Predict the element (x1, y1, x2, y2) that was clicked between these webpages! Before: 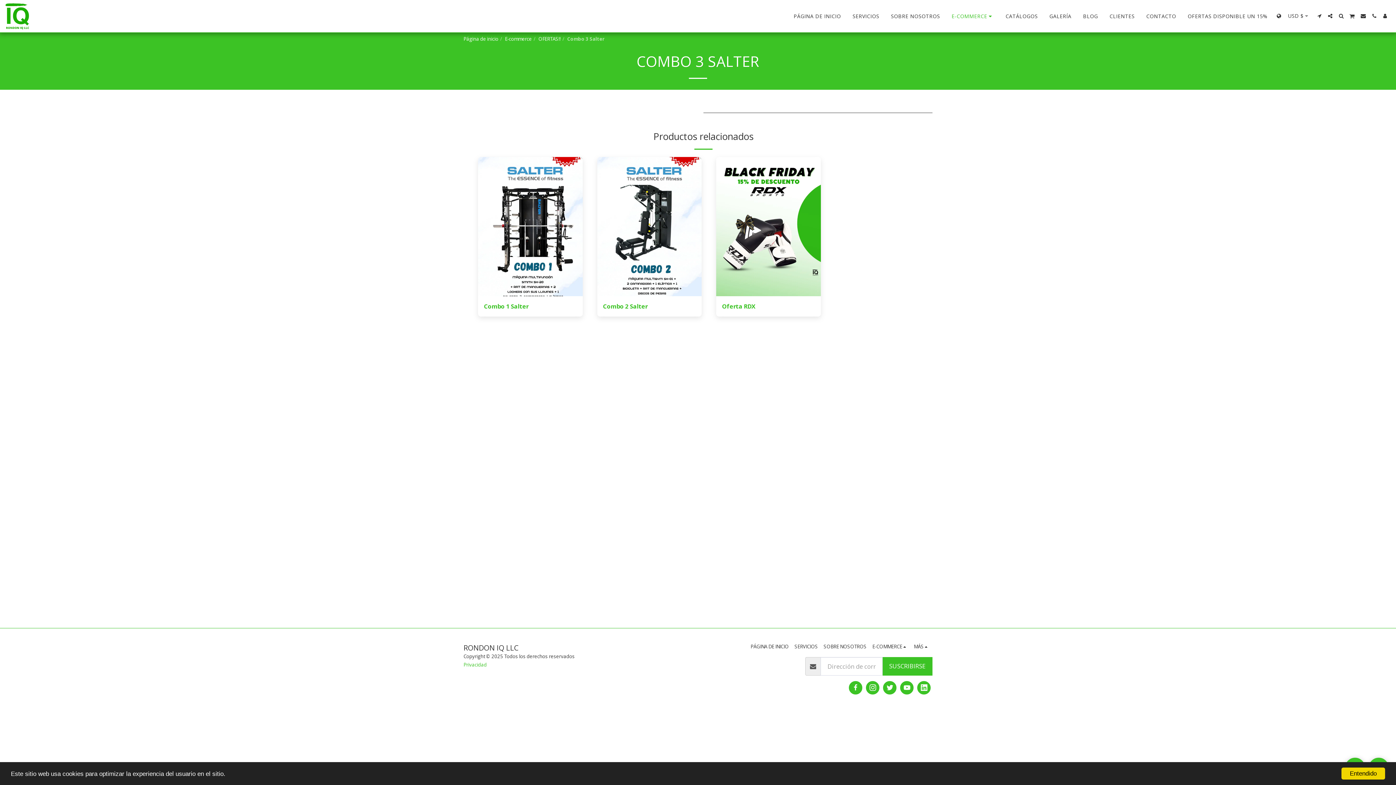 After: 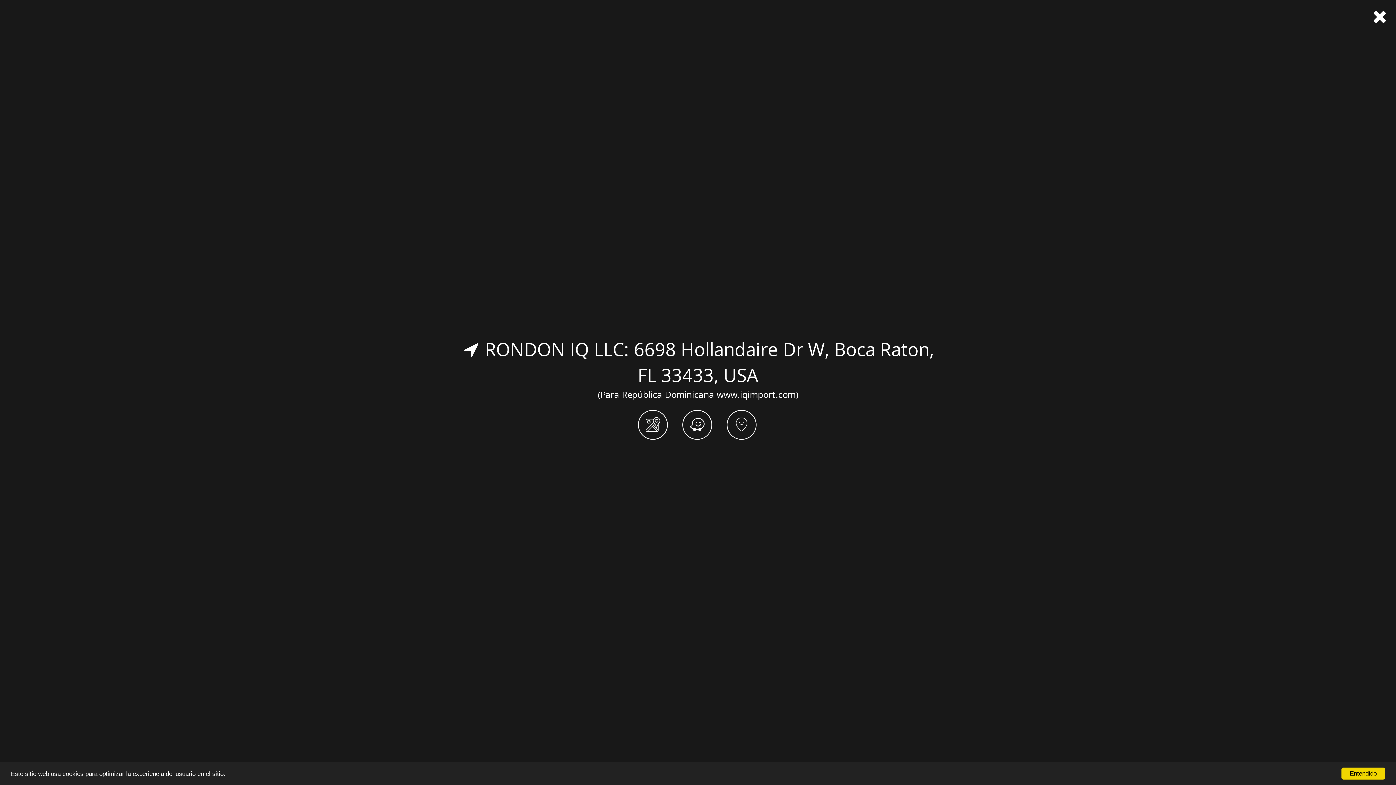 Action: label:   bbox: (1314, 13, 1324, 18)